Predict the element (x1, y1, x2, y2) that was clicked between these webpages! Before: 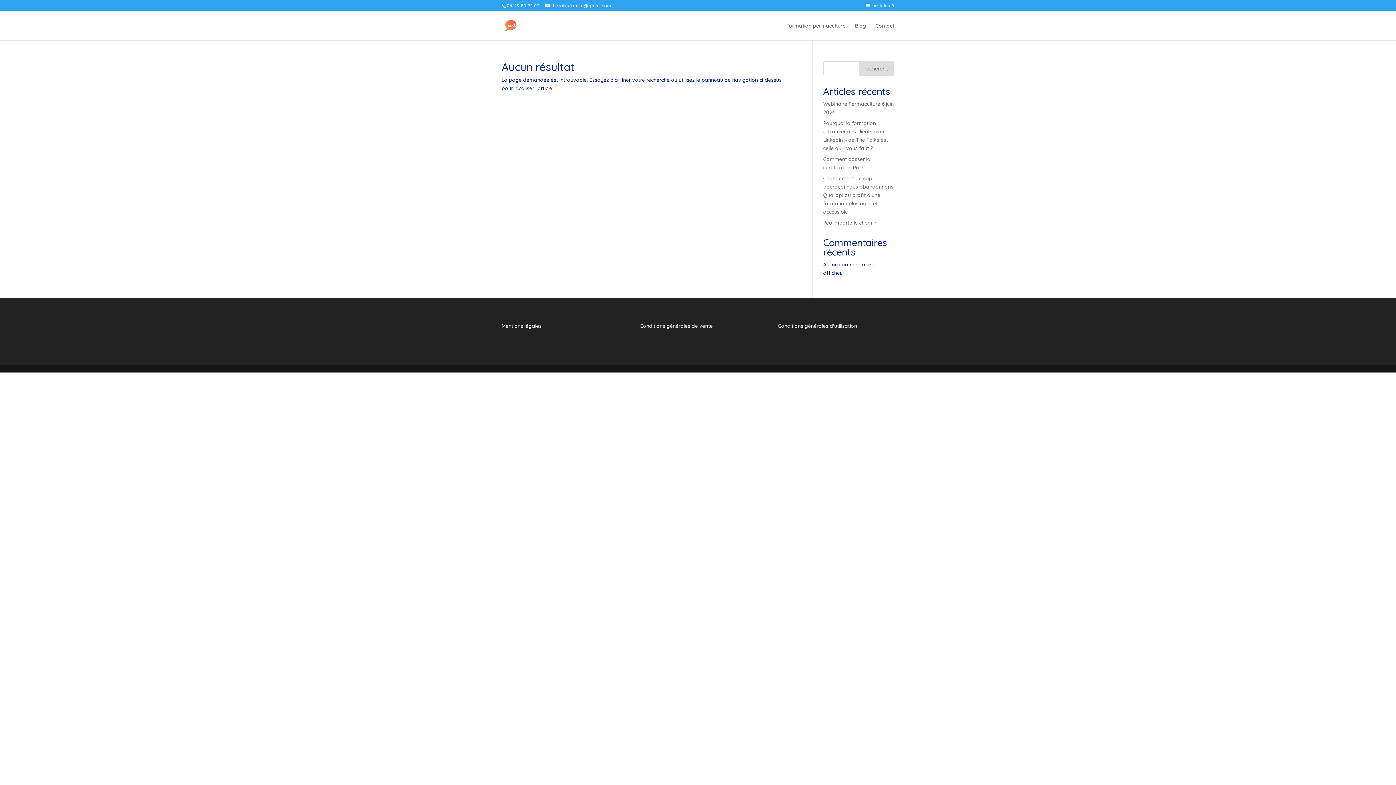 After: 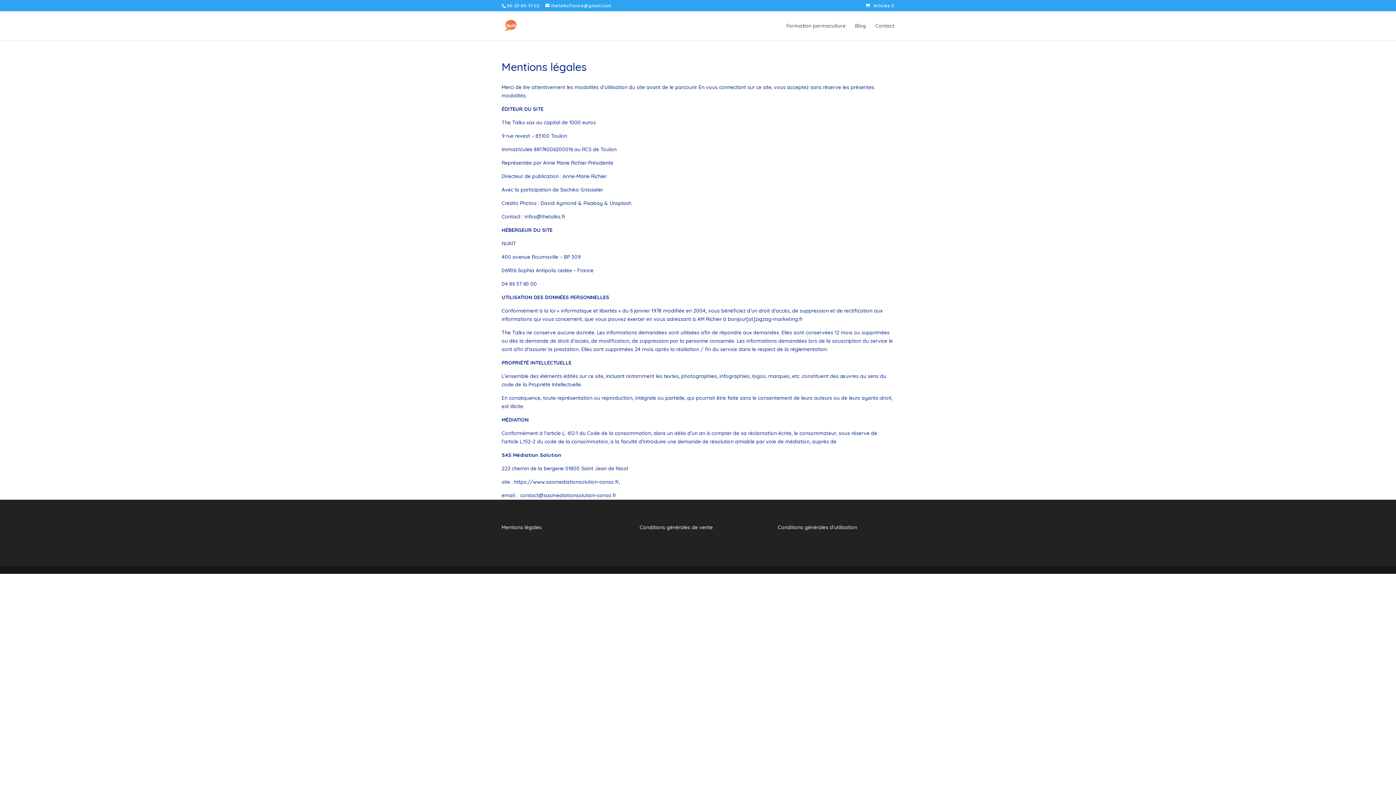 Action: label: Mentions légales bbox: (501, 322, 541, 329)